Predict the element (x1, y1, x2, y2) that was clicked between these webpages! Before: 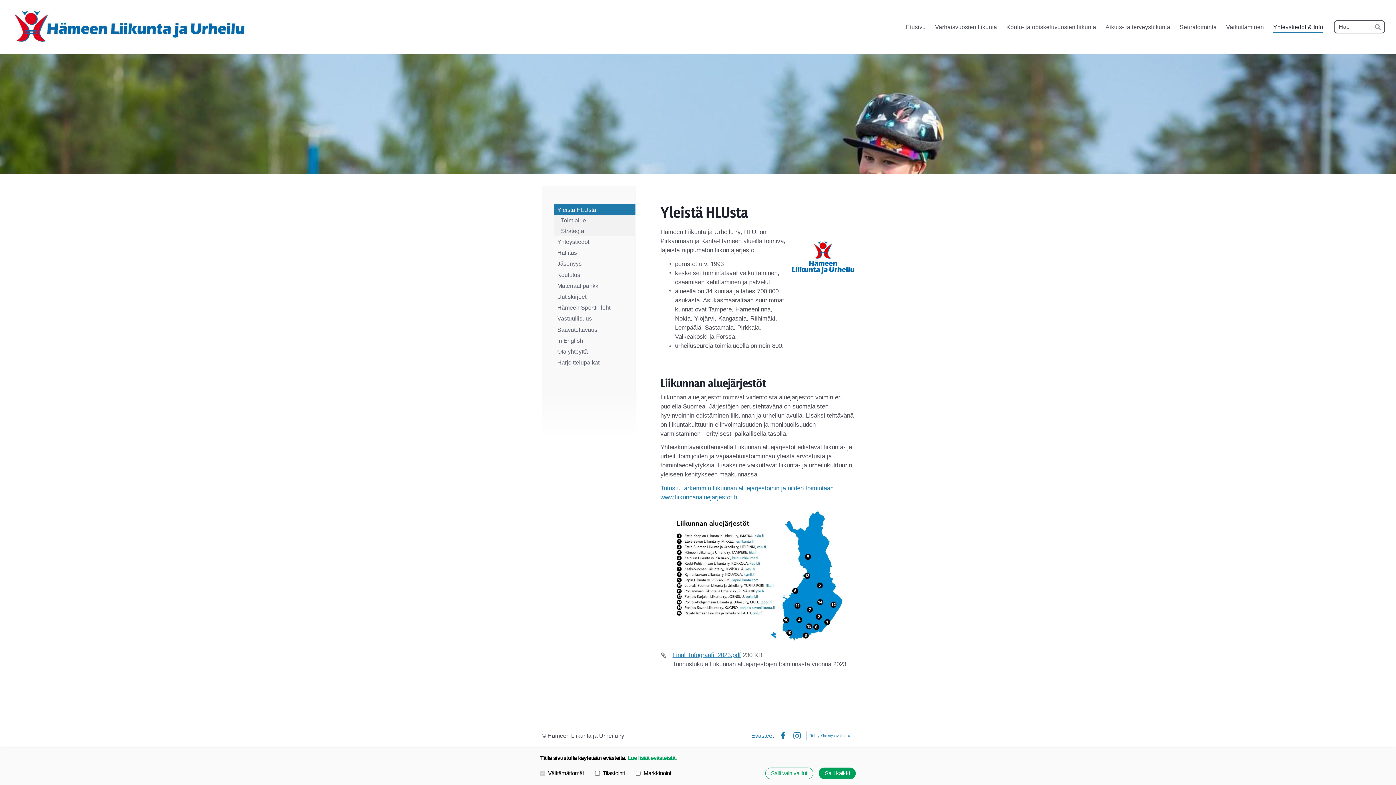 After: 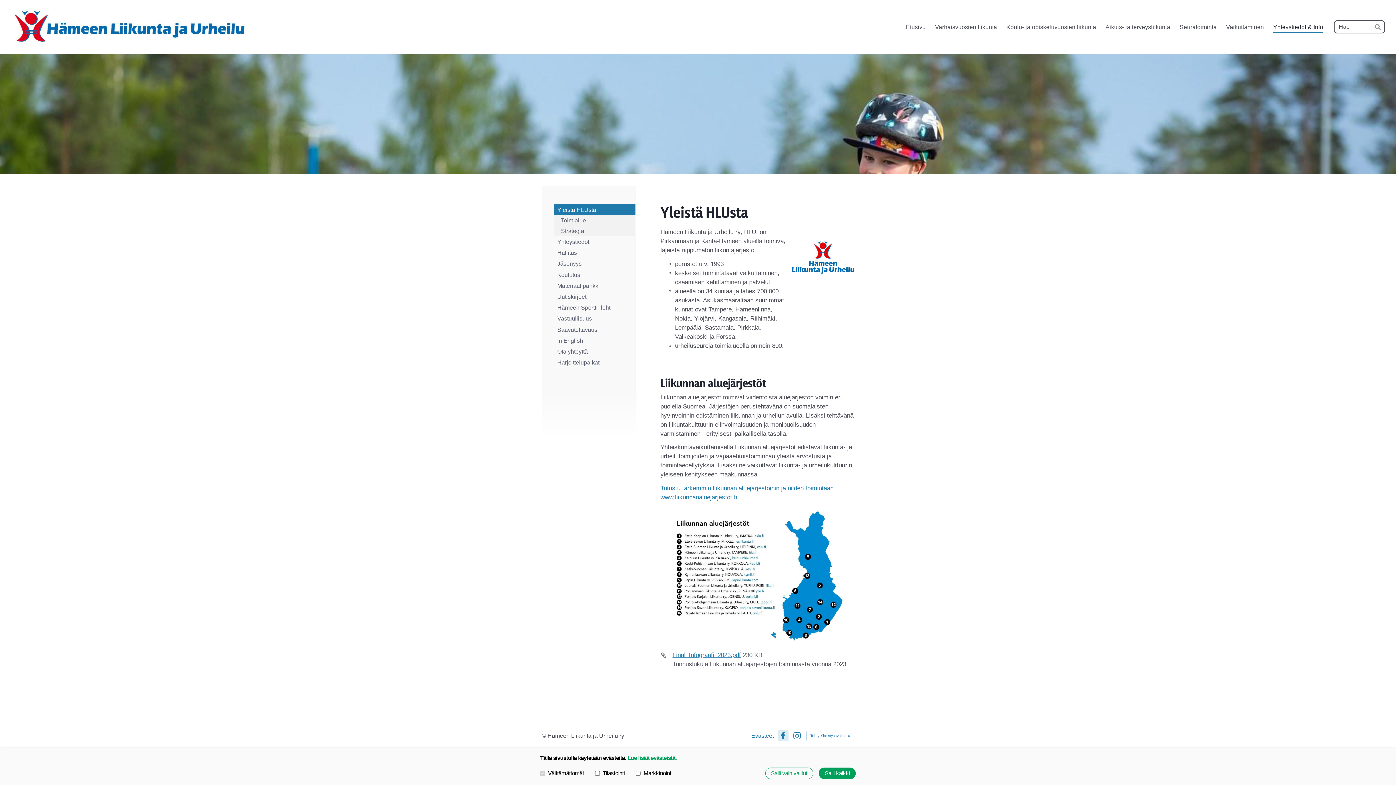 Action: label: Facebook bbox: (779, 732, 787, 740)